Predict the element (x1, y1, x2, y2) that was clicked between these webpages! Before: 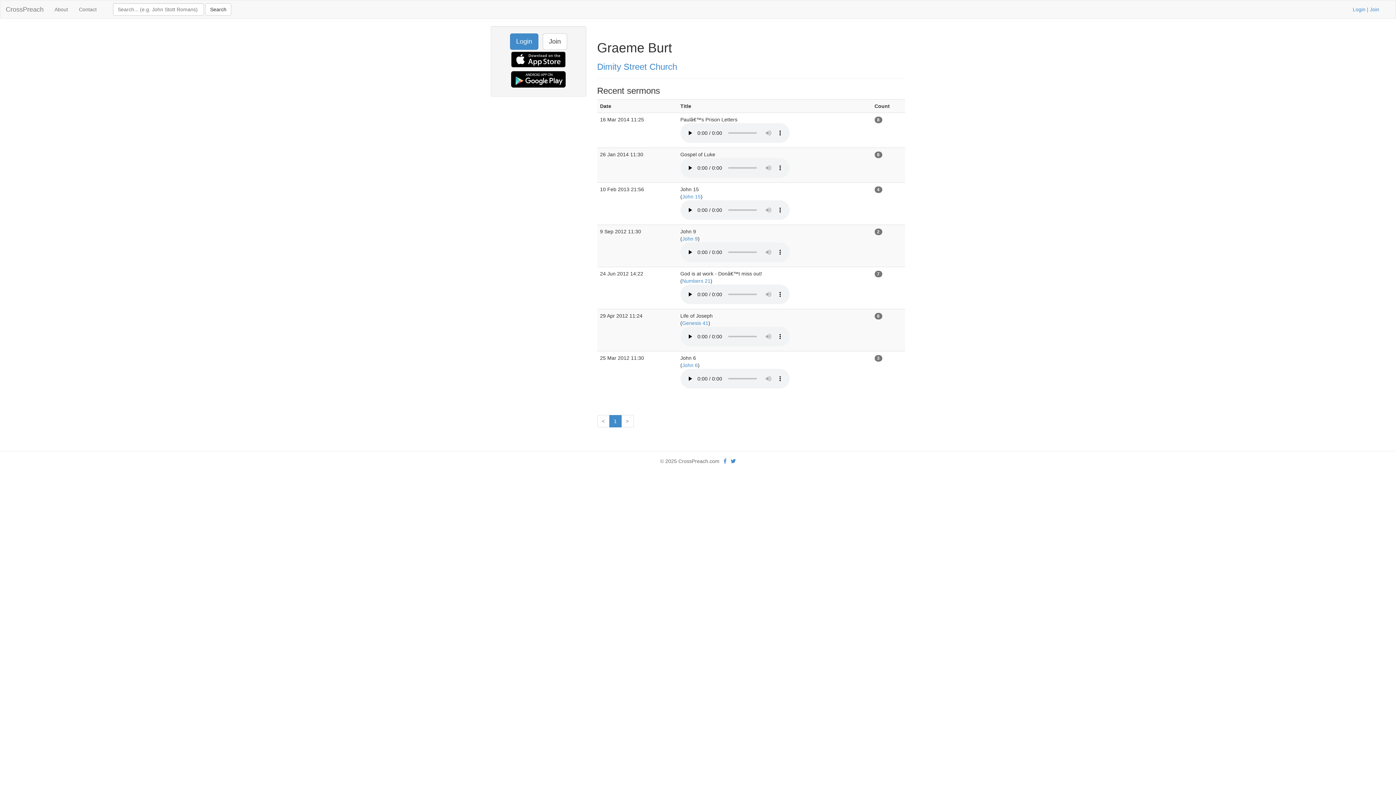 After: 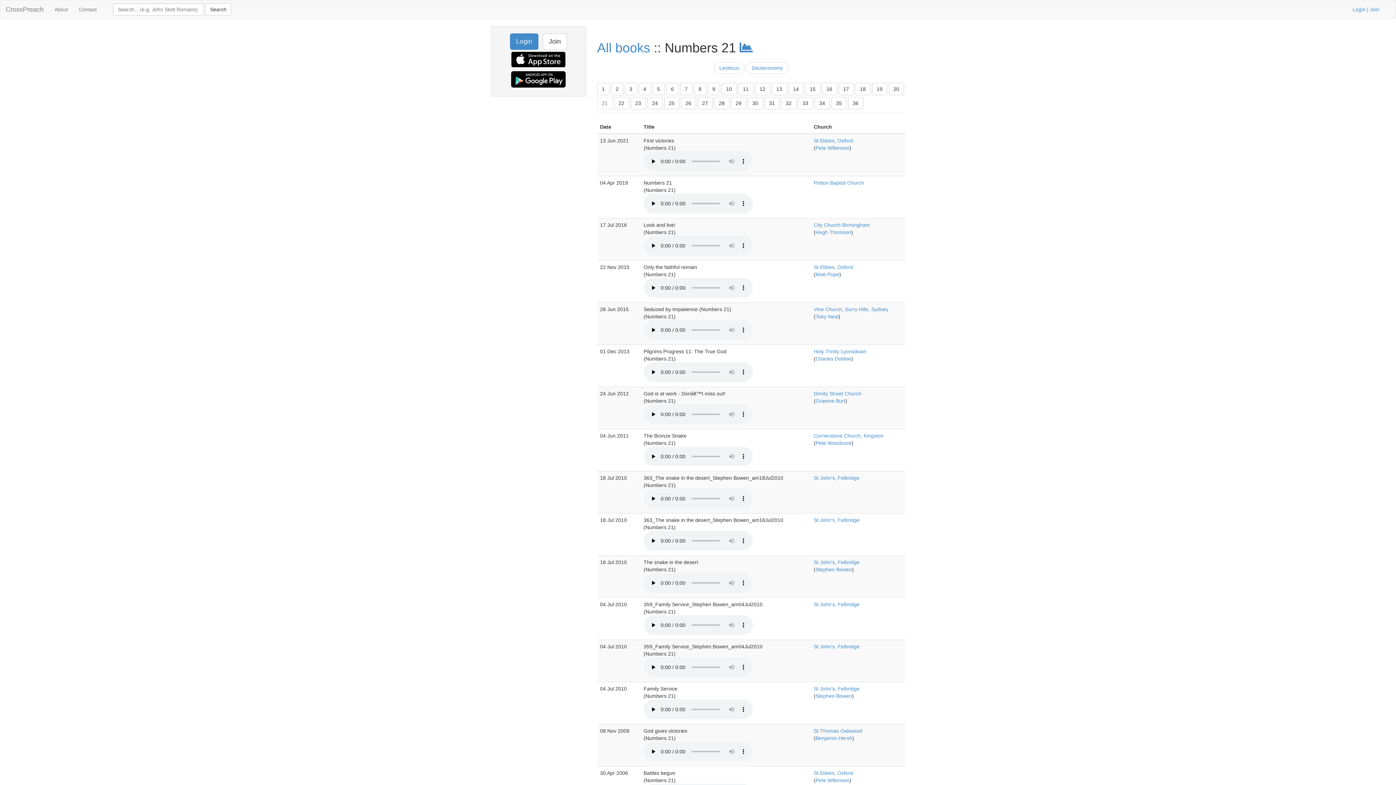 Action: bbox: (682, 278, 710, 284) label: Numbers 21